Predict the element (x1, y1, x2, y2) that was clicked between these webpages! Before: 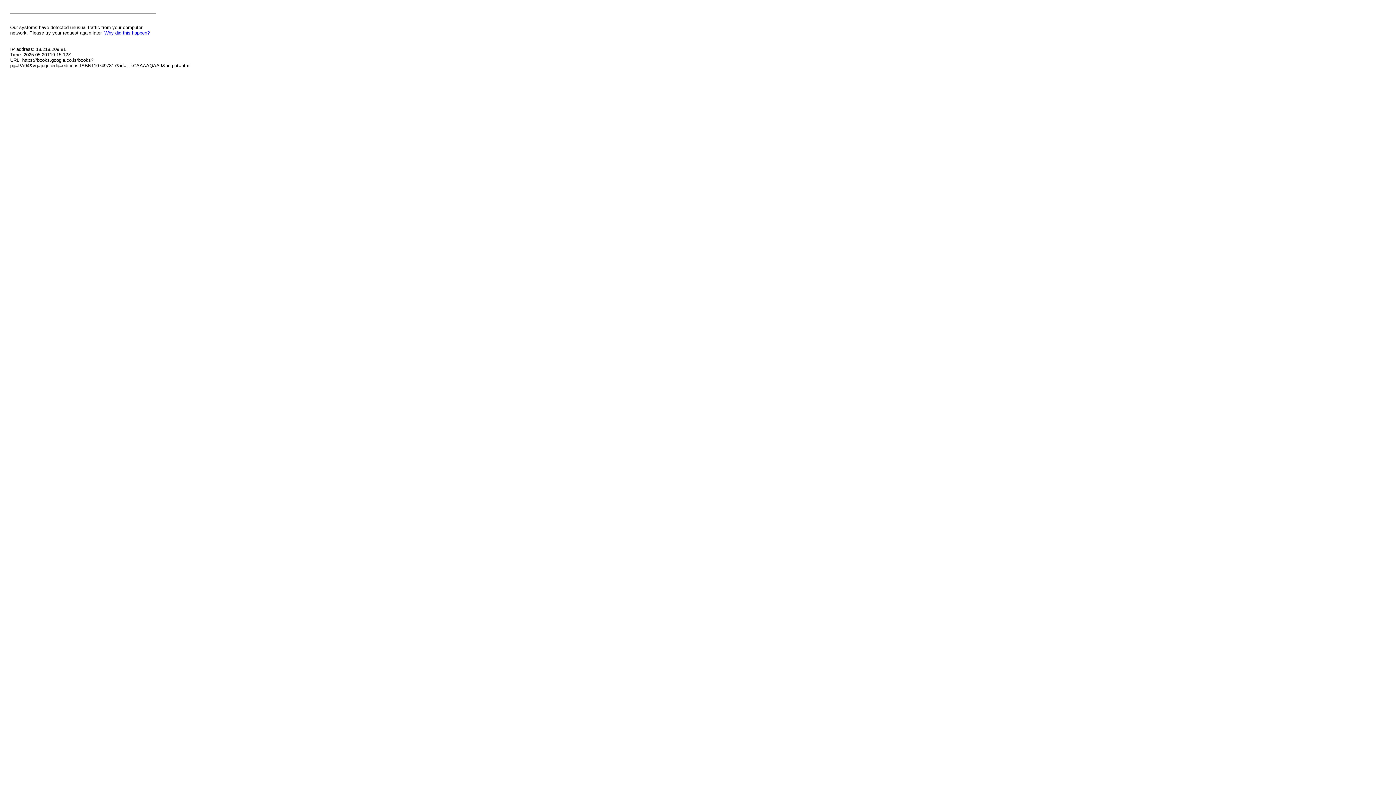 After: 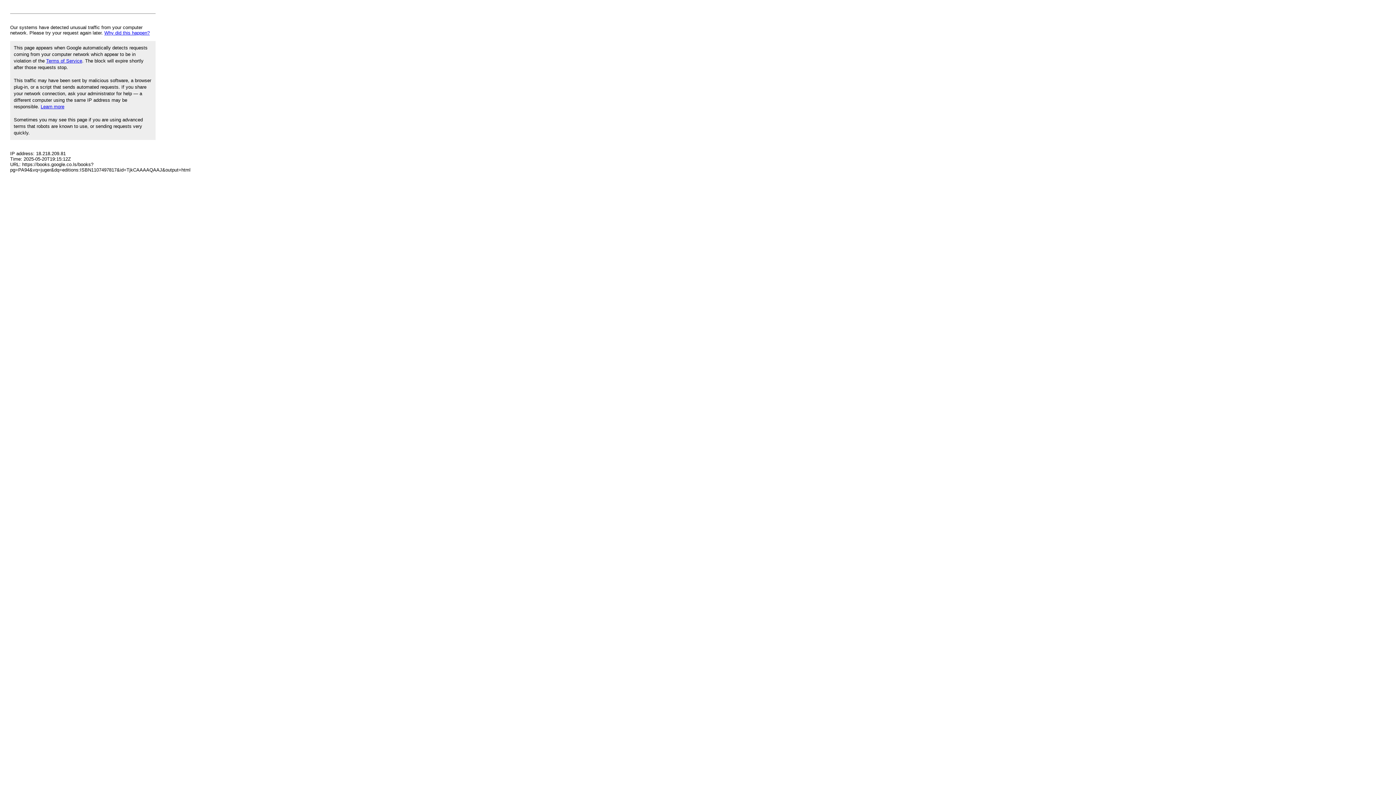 Action: bbox: (104, 30, 149, 35) label: Why did this happen?